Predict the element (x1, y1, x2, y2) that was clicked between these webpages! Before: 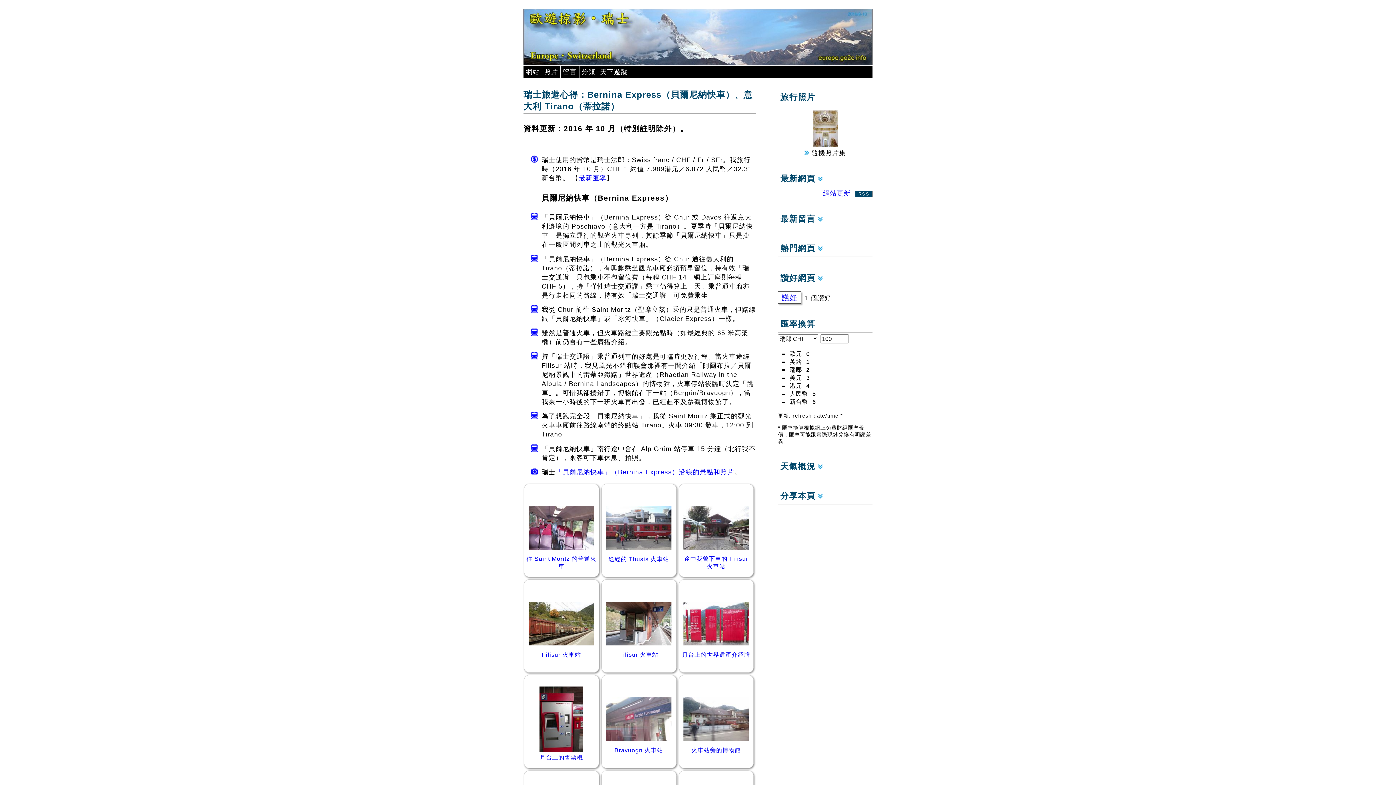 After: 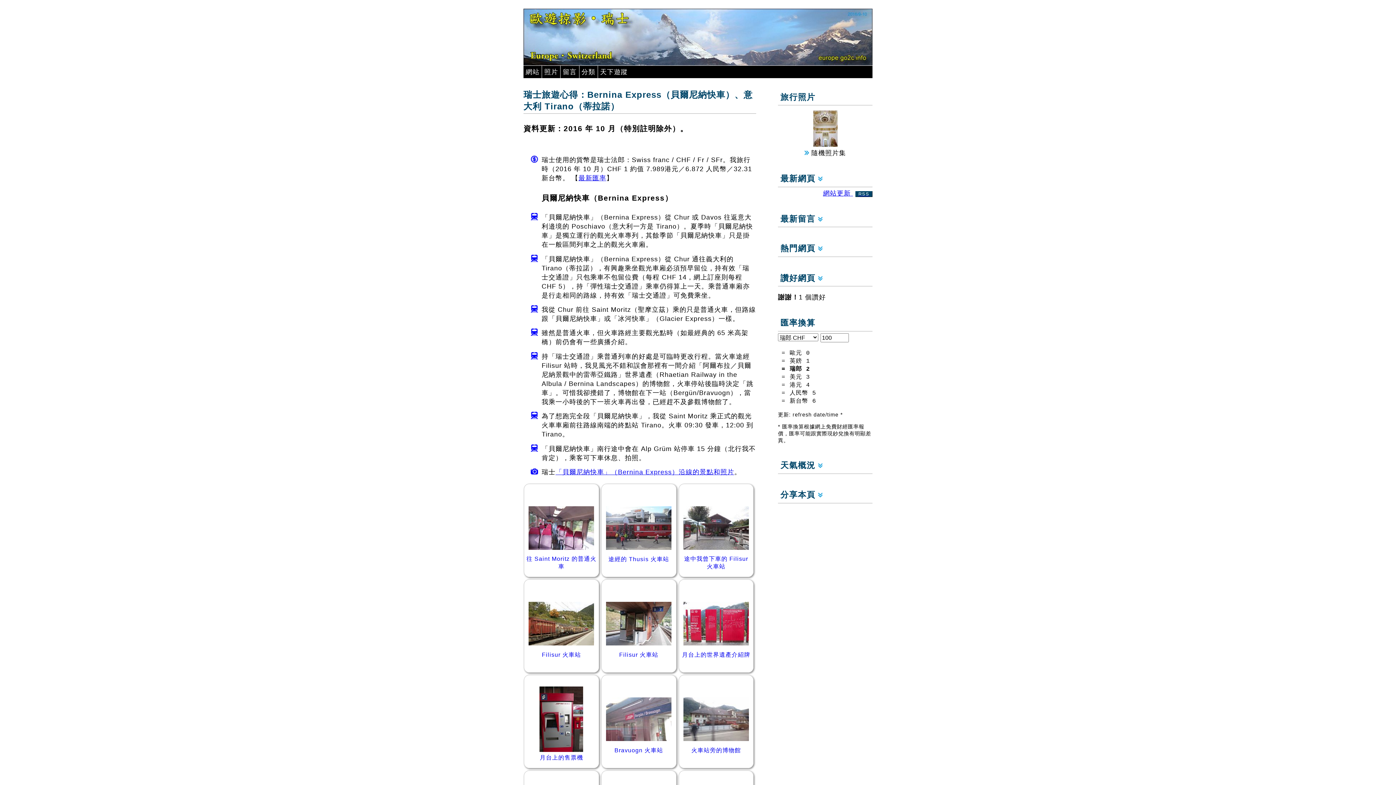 Action: bbox: (778, 291, 801, 304) label: 讚好